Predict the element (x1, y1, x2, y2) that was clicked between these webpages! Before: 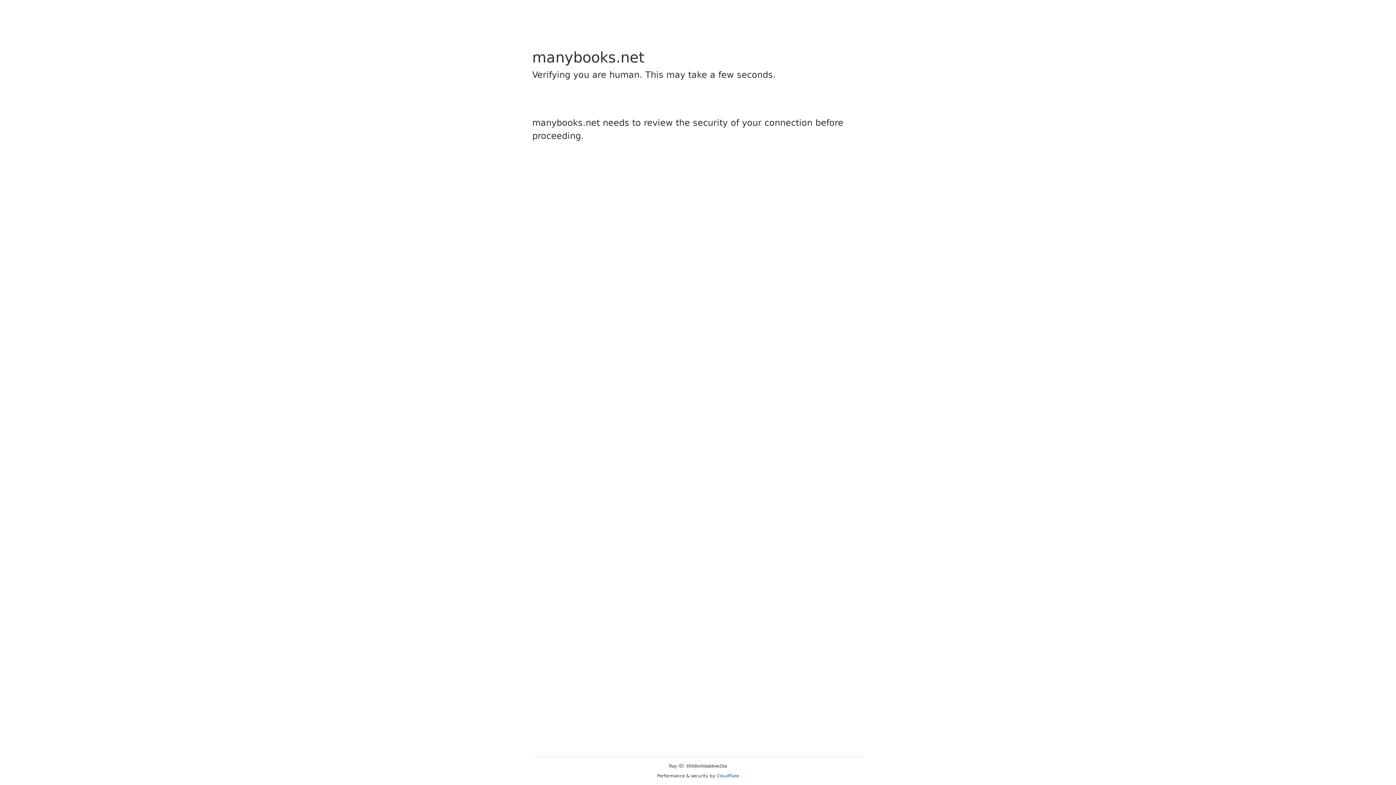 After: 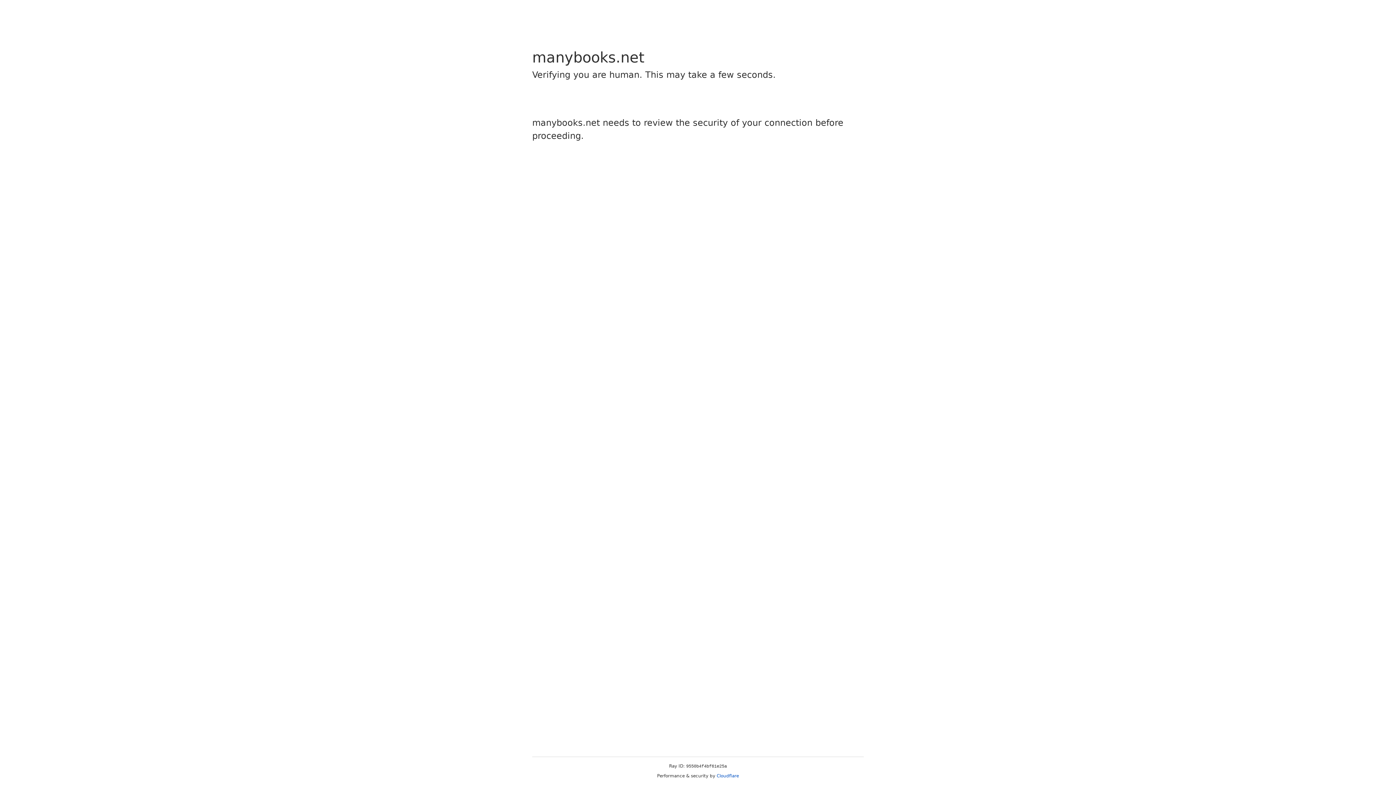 Action: bbox: (716, 773, 739, 778) label: Cloudflare